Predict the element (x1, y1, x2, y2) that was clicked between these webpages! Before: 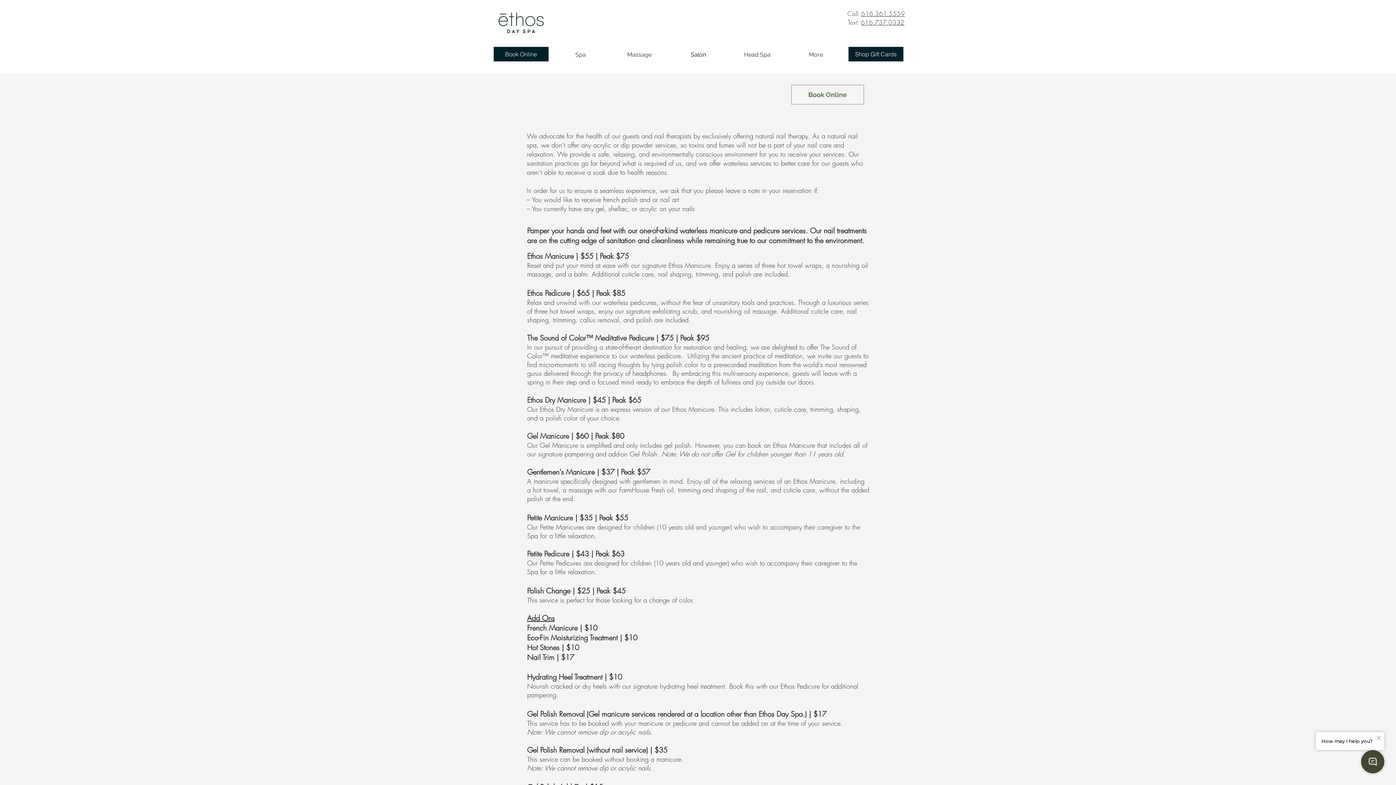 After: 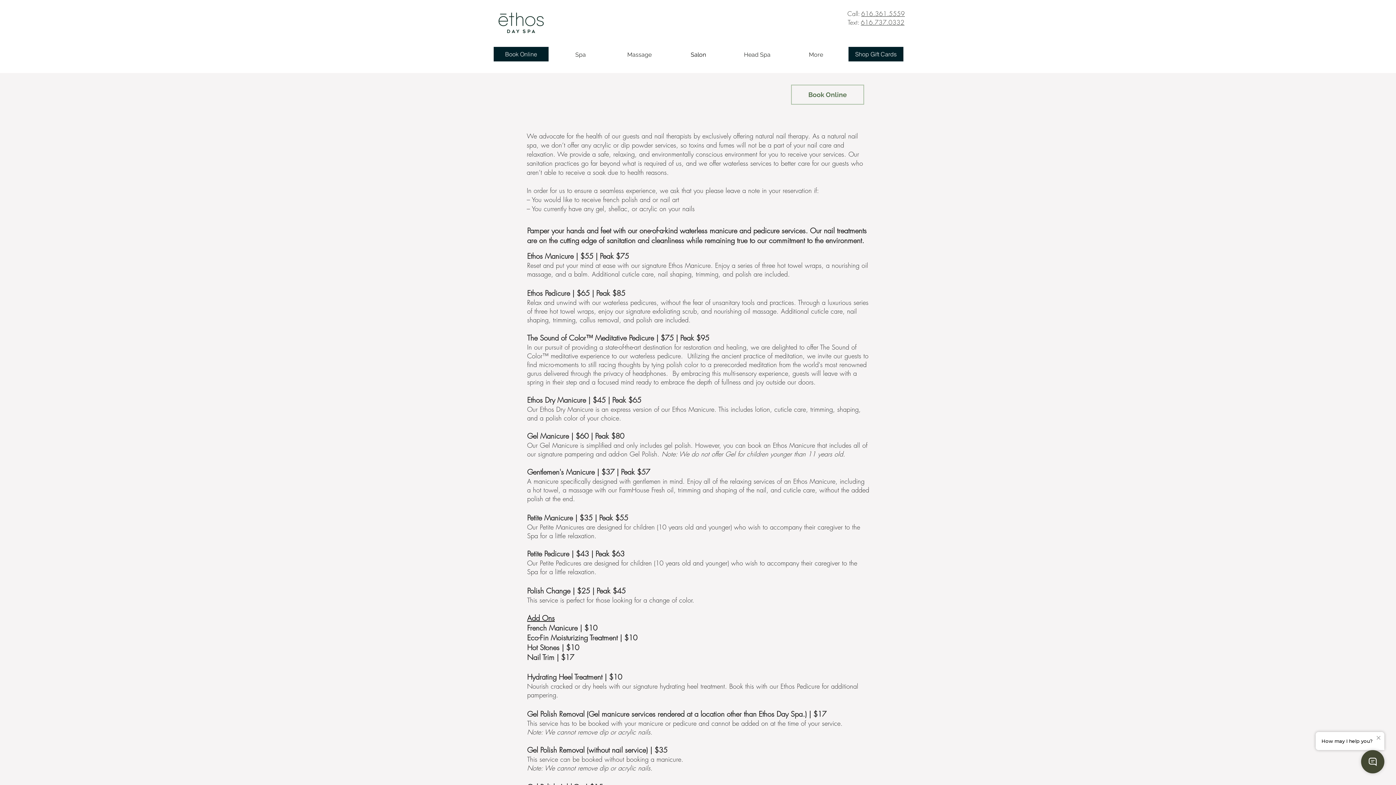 Action: label: 616.737.0332 bbox: (861, 18, 904, 26)